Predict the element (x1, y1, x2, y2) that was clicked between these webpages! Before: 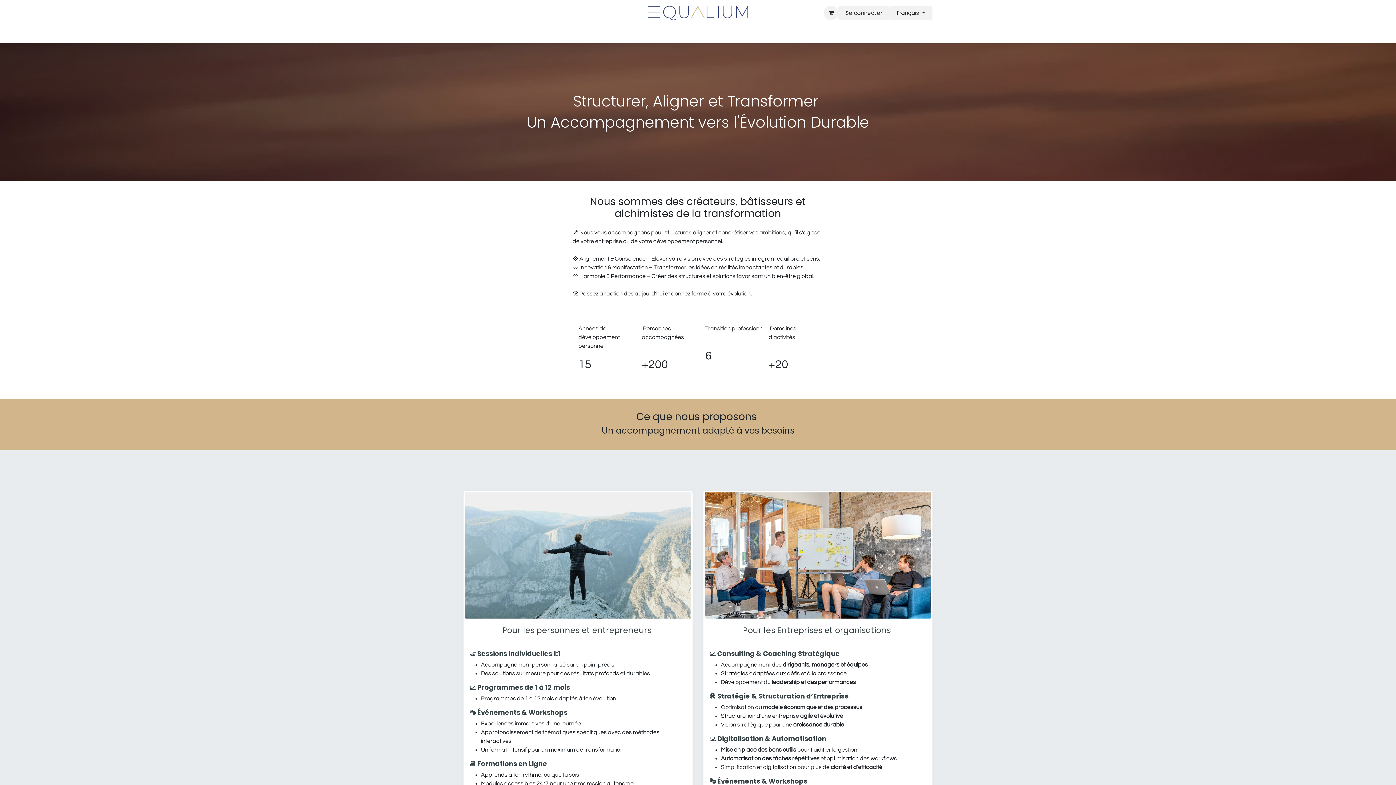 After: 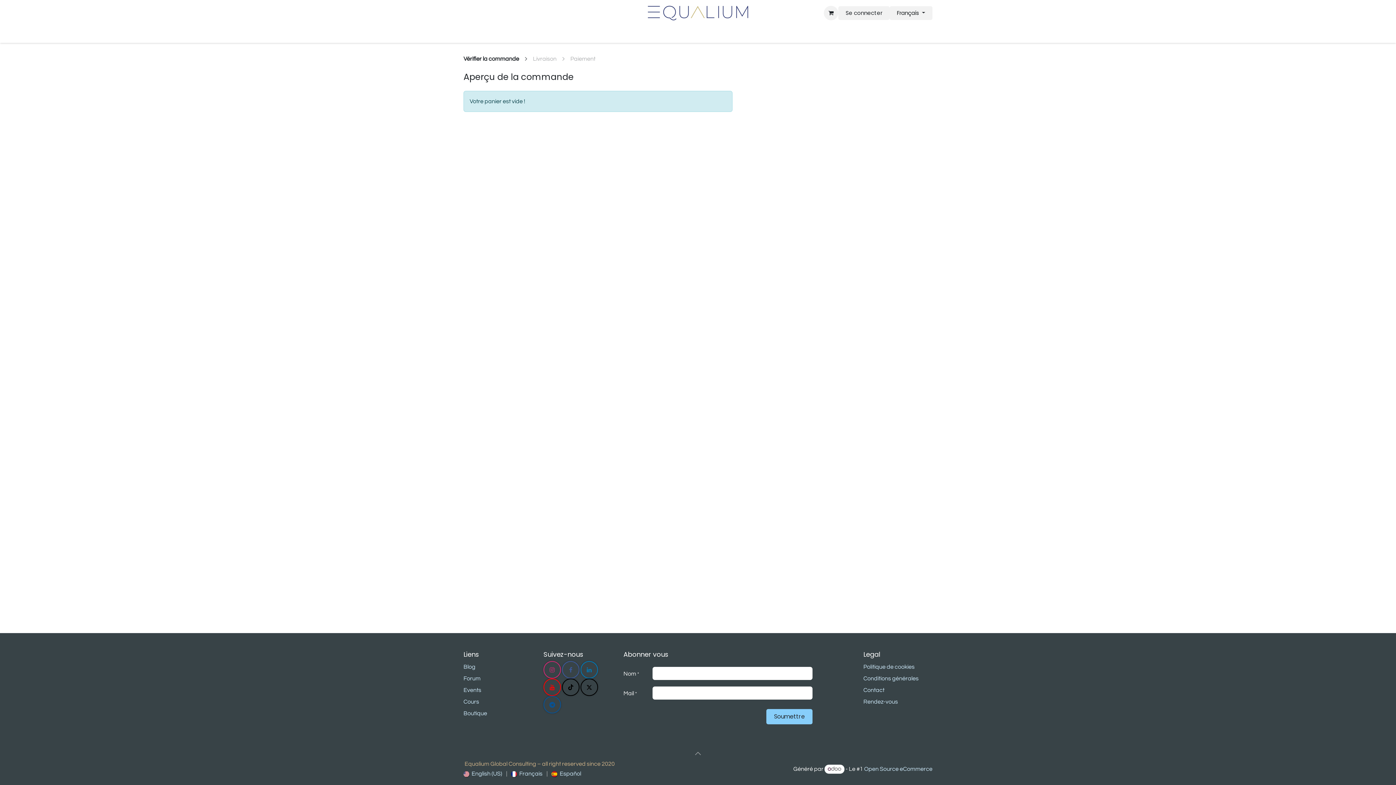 Action: label: Panier eCommerce bbox: (823, 5, 838, 20)